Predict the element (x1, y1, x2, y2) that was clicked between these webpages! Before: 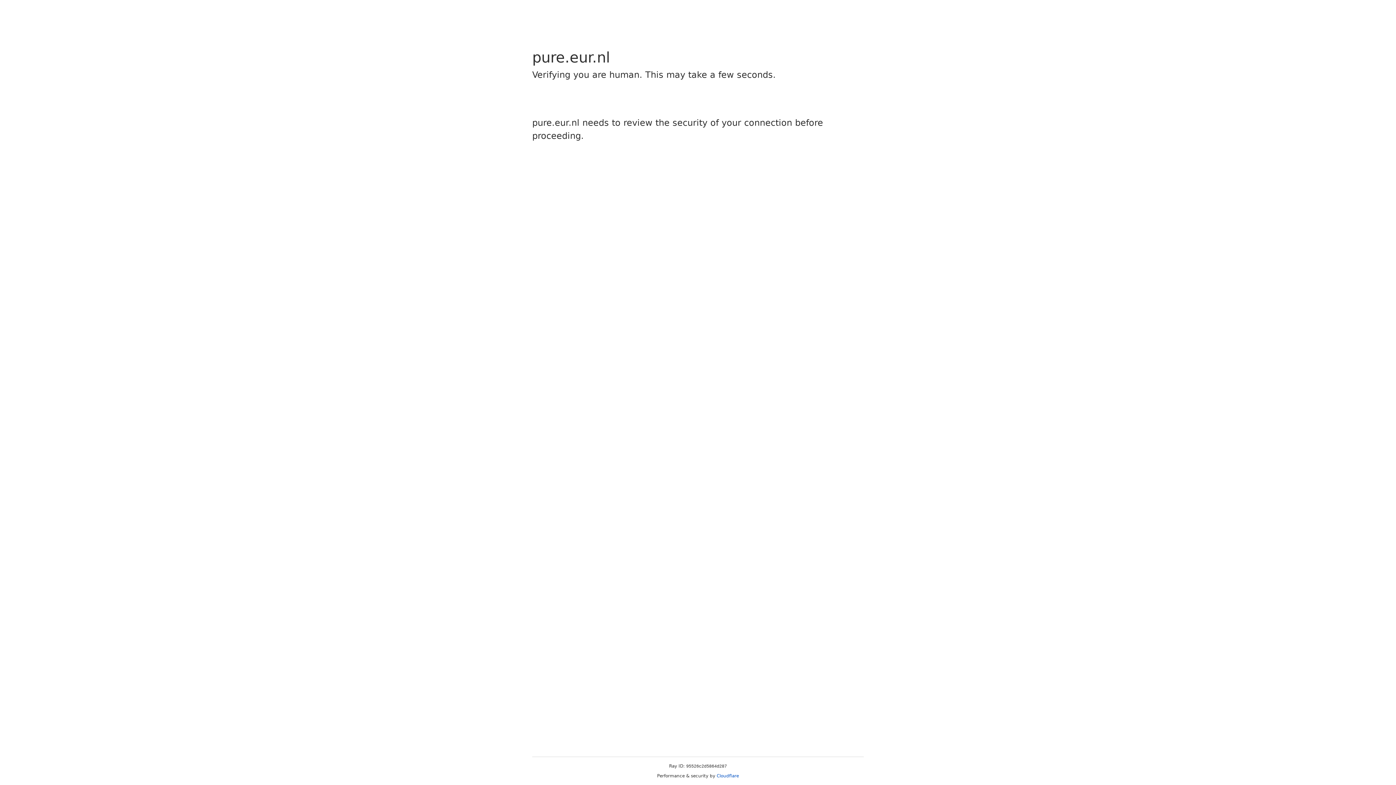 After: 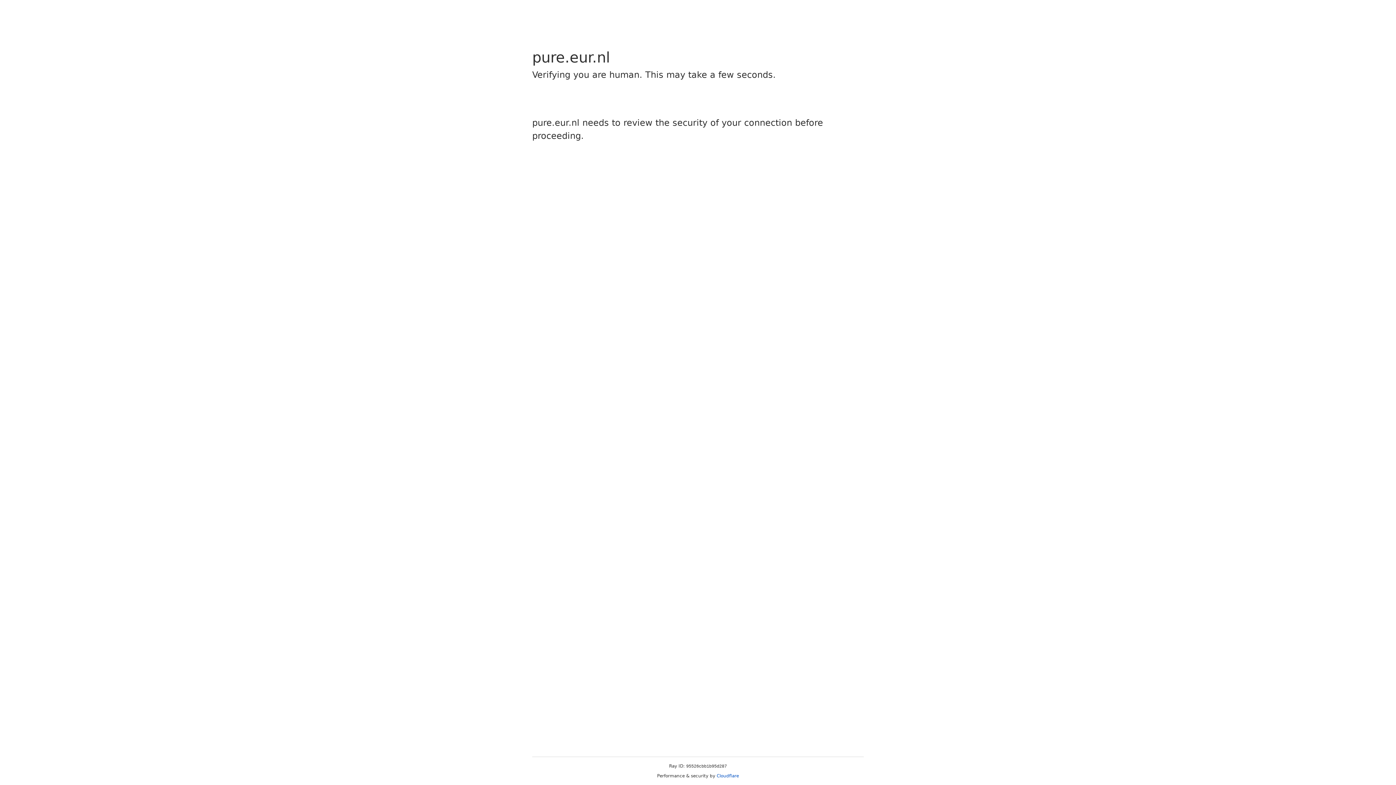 Action: label: Cloudflare bbox: (716, 773, 739, 778)